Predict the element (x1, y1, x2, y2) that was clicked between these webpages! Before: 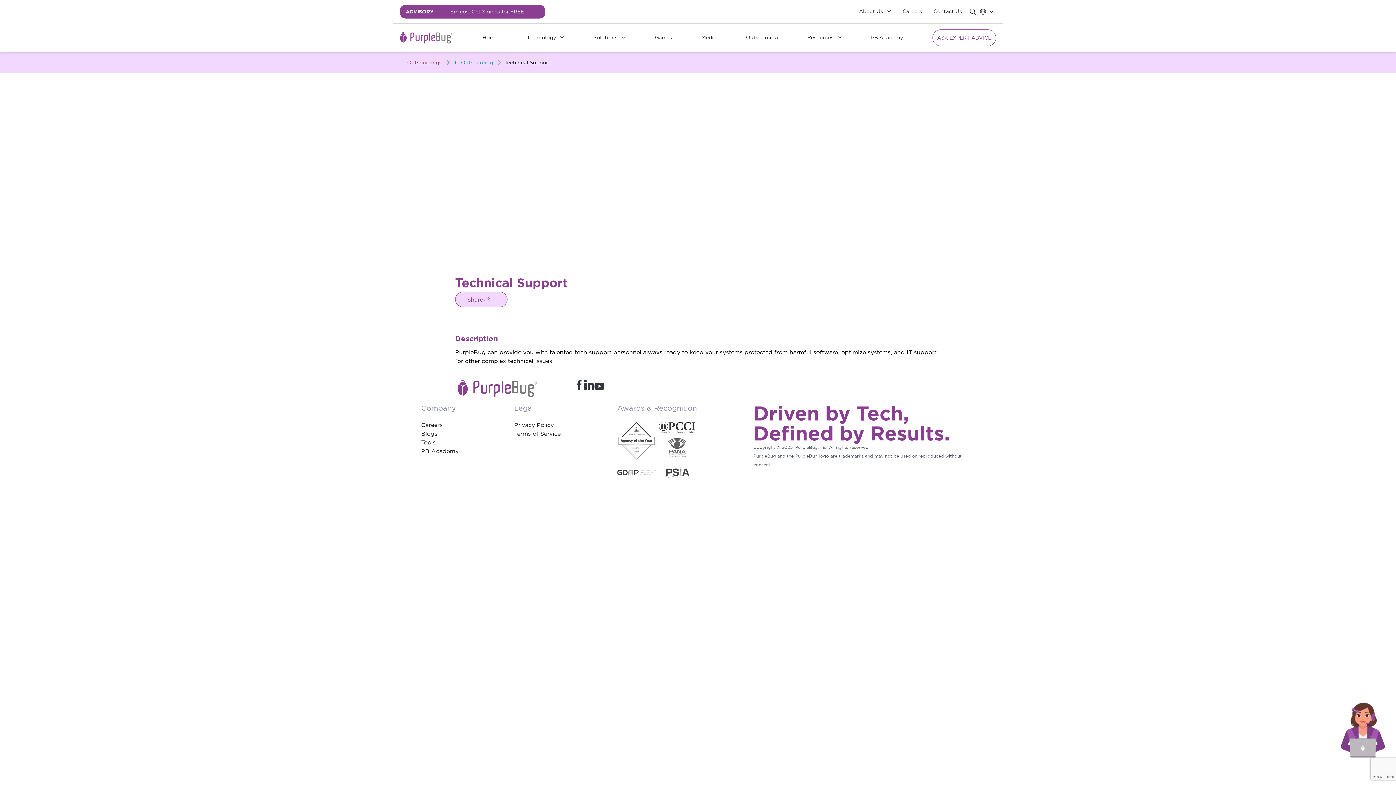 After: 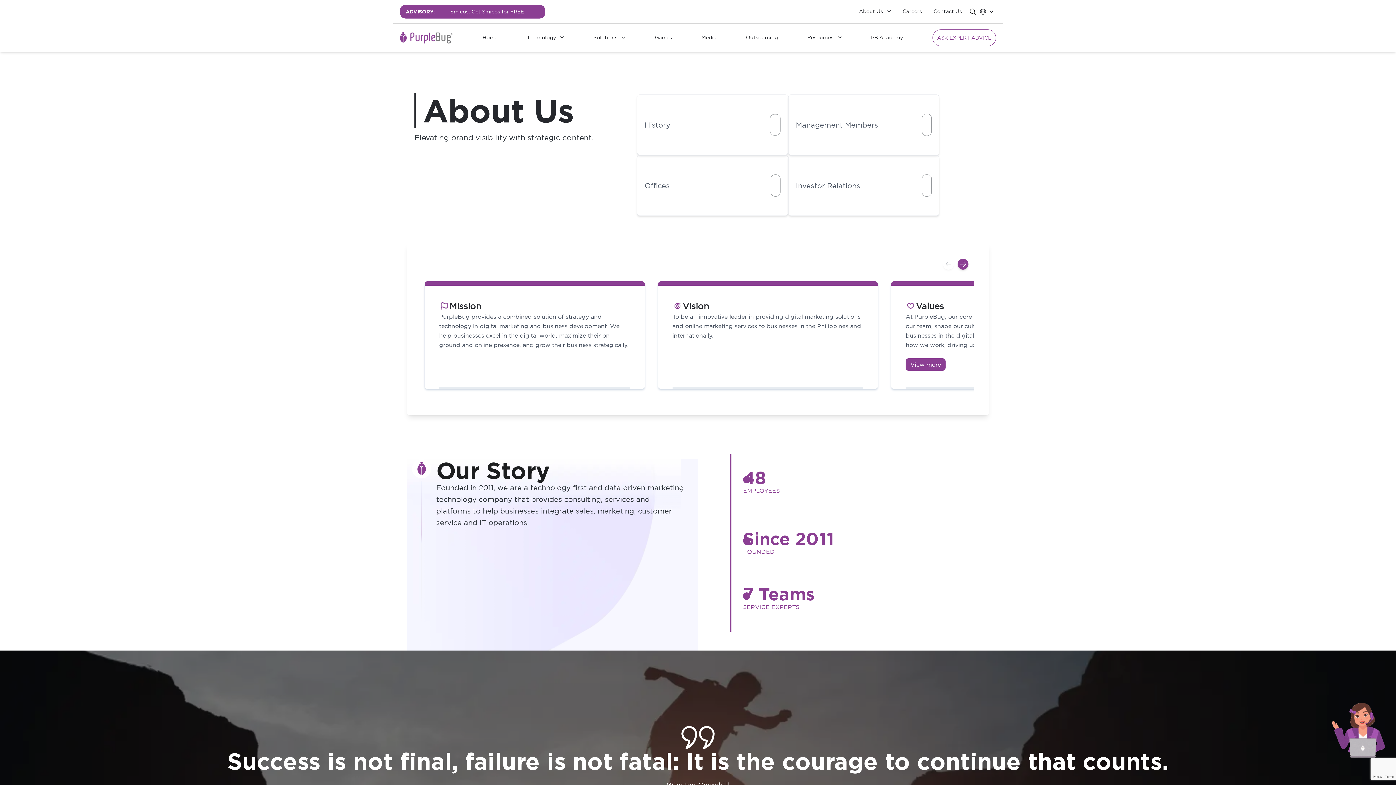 Action: label: About Us bbox: (859, 7, 883, 14)